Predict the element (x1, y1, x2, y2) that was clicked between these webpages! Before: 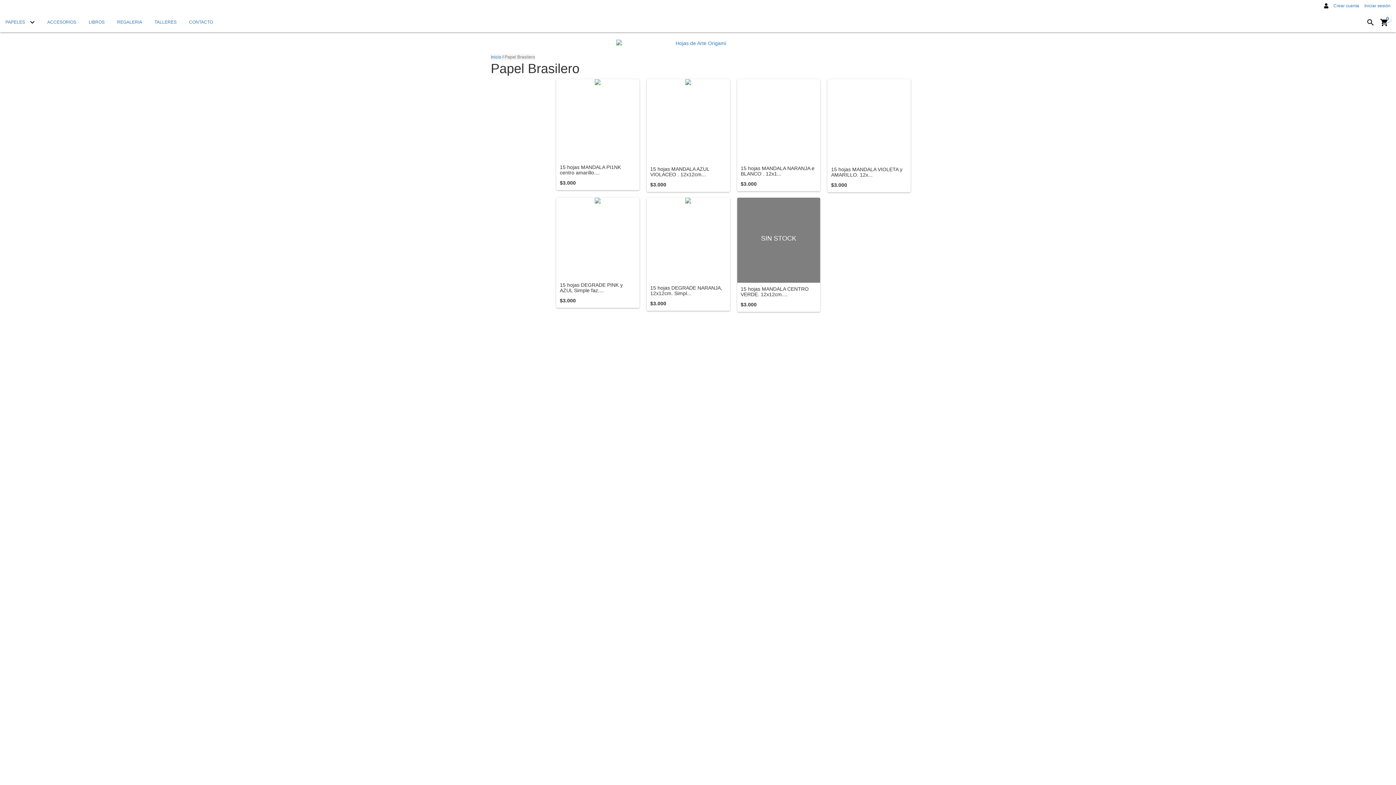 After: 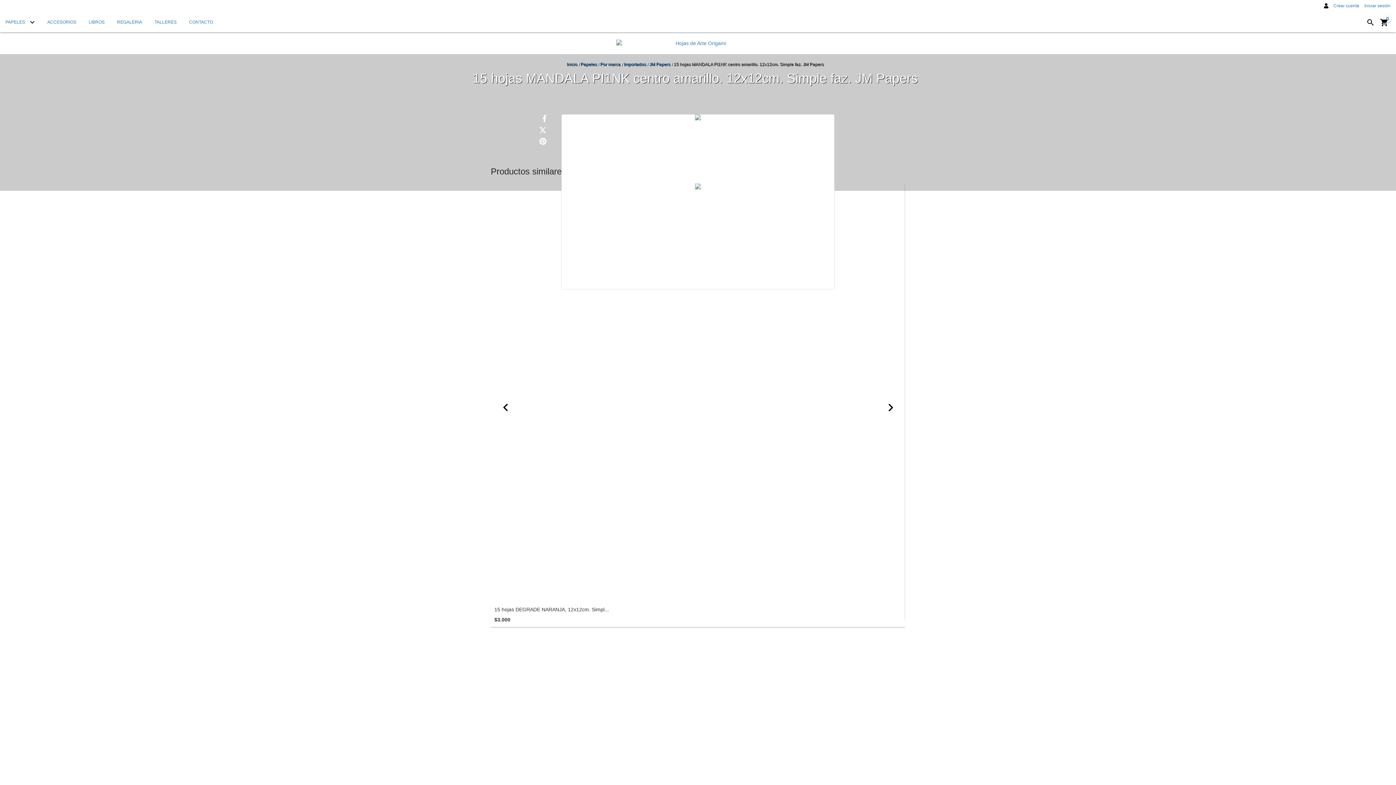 Action: bbox: (560, 164, 635, 175) label: 15 hojas MANDALA PI1NK centro amarillo. 12x12cm. Simple faz. JM Papers